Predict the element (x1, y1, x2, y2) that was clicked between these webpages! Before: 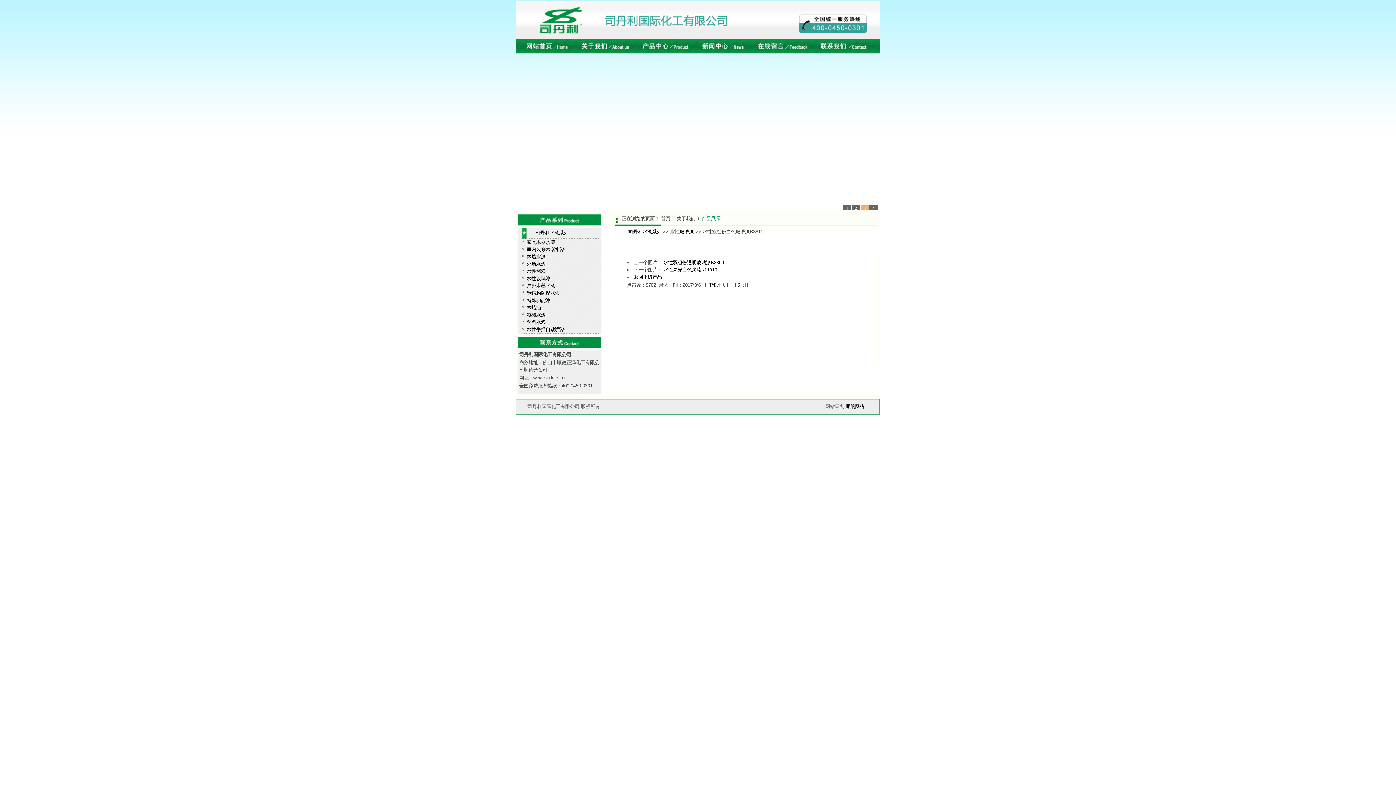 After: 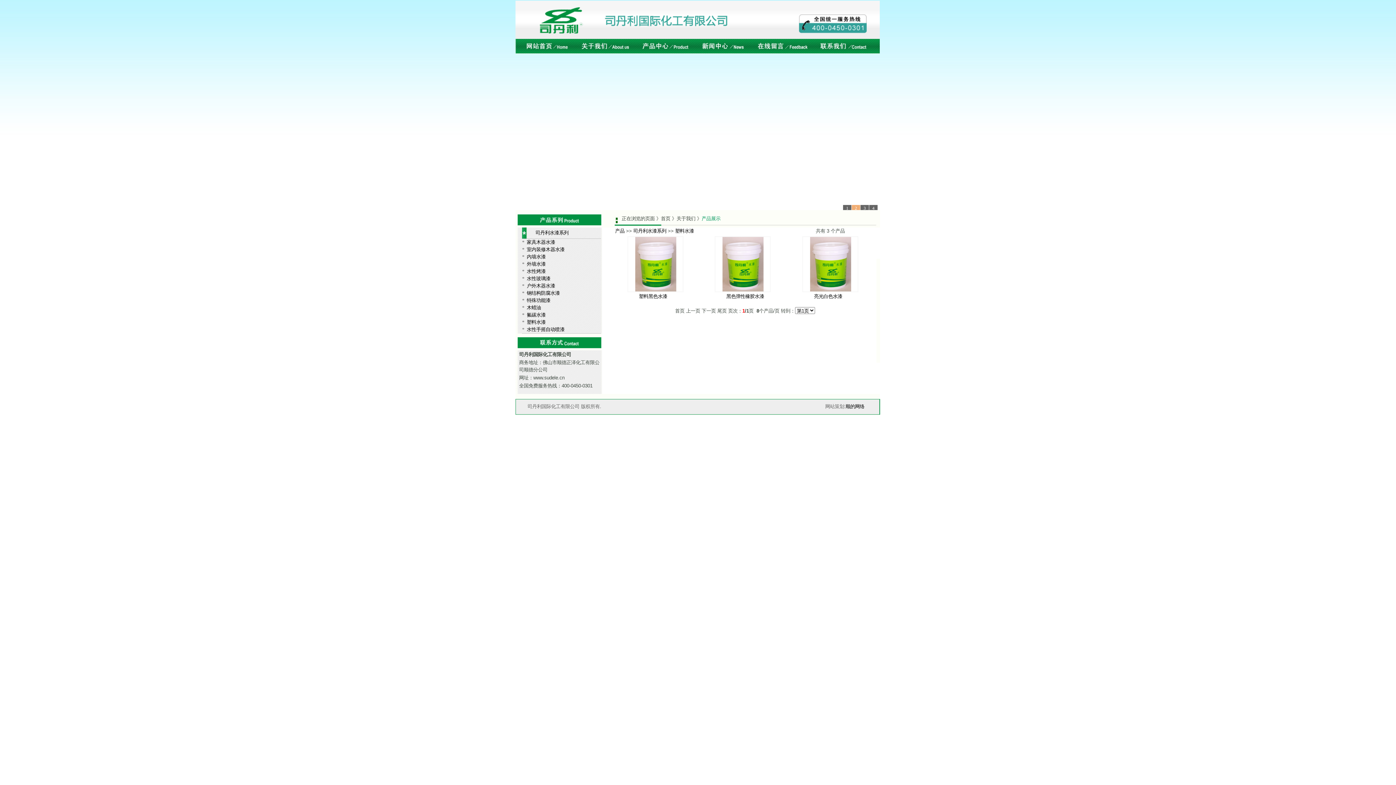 Action: bbox: (522, 319, 545, 325) label: *  塑料水漆